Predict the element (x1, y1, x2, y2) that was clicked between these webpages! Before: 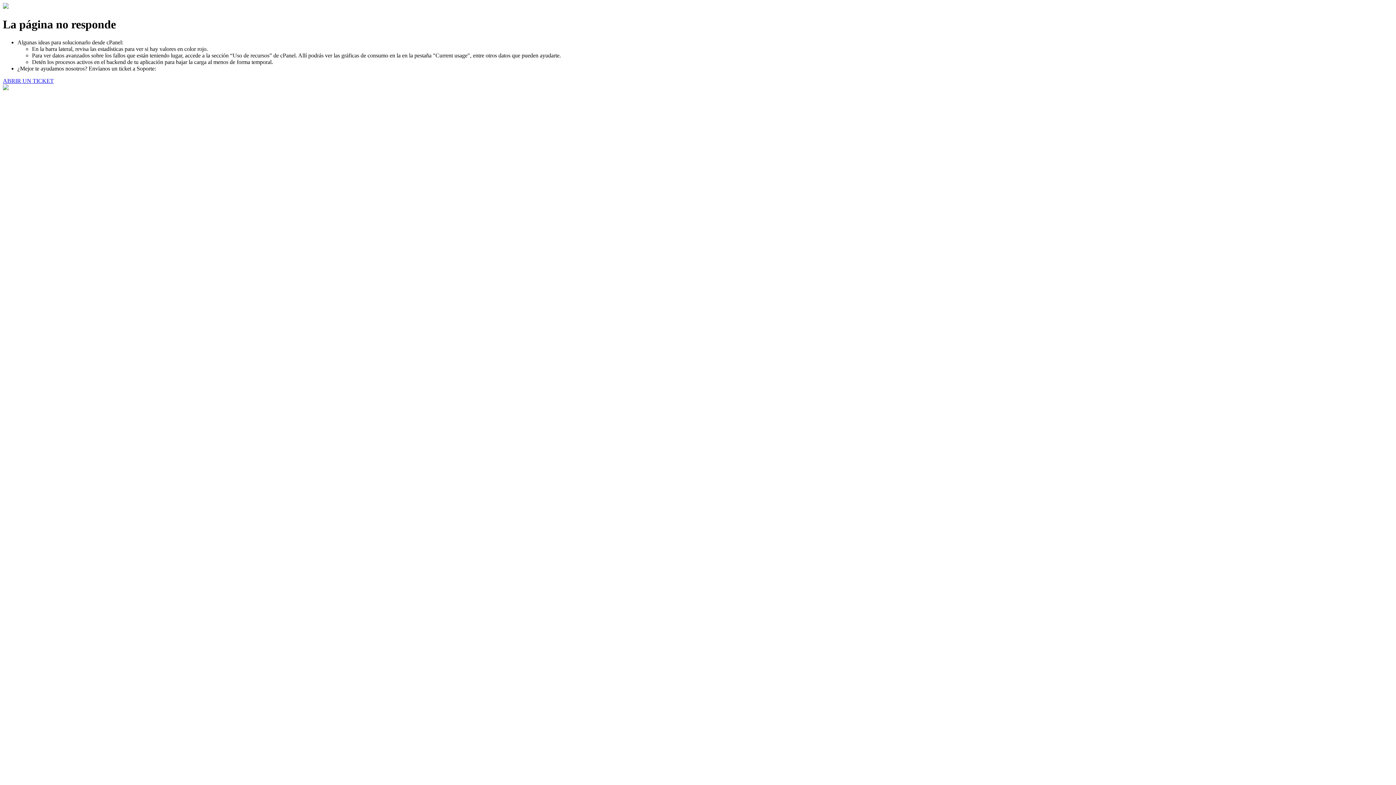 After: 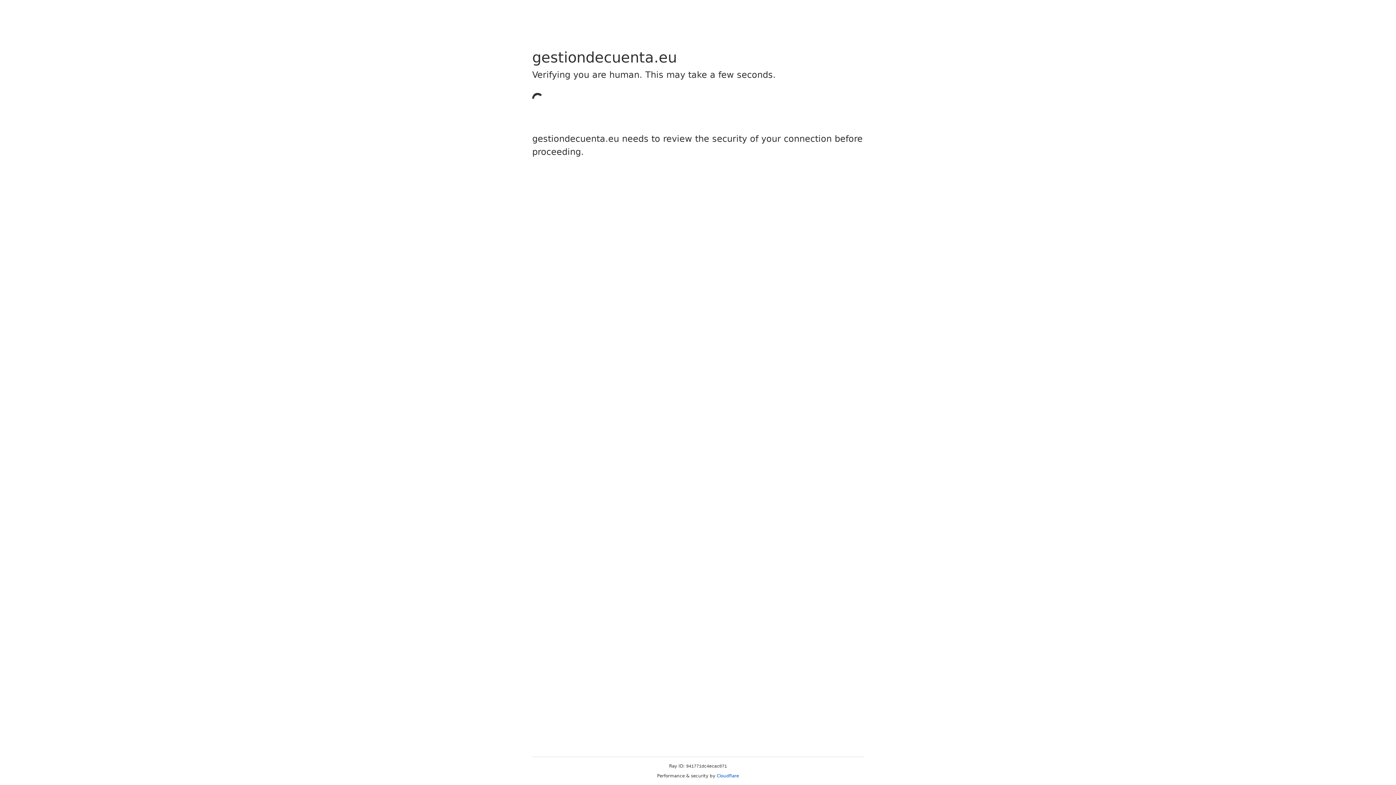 Action: label: ABRIR UN TICKET bbox: (2, 77, 53, 83)